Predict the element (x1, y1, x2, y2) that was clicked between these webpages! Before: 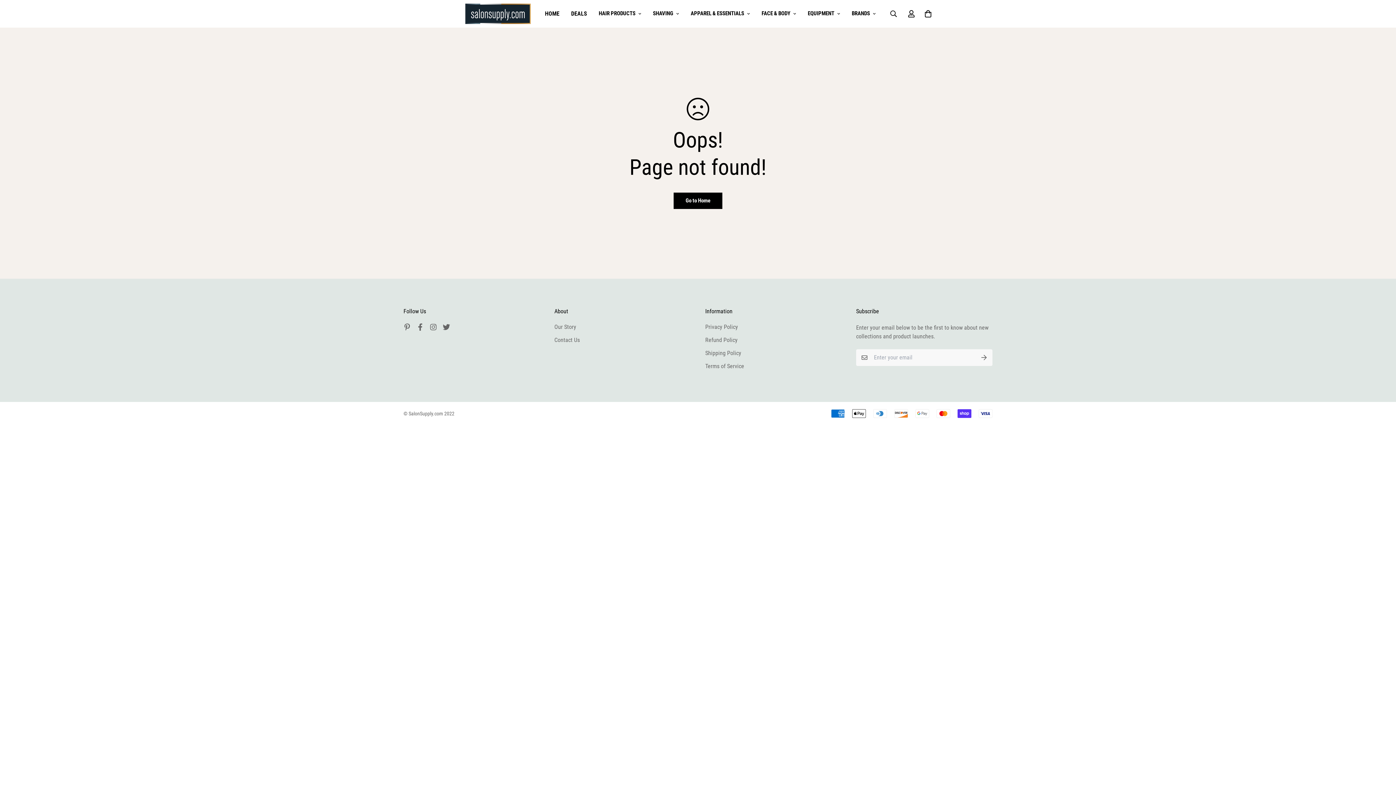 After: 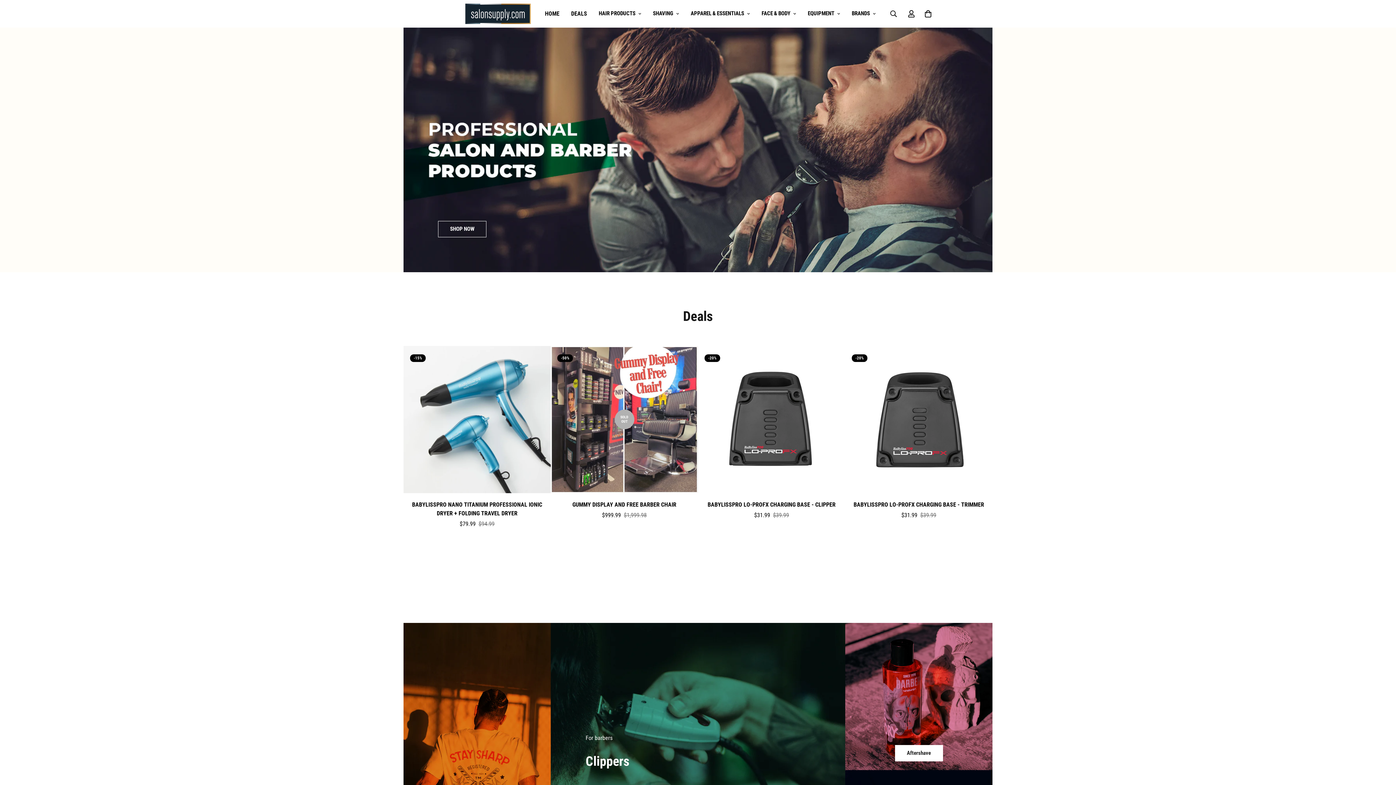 Action: label: Go to Home bbox: (673, 192, 722, 209)